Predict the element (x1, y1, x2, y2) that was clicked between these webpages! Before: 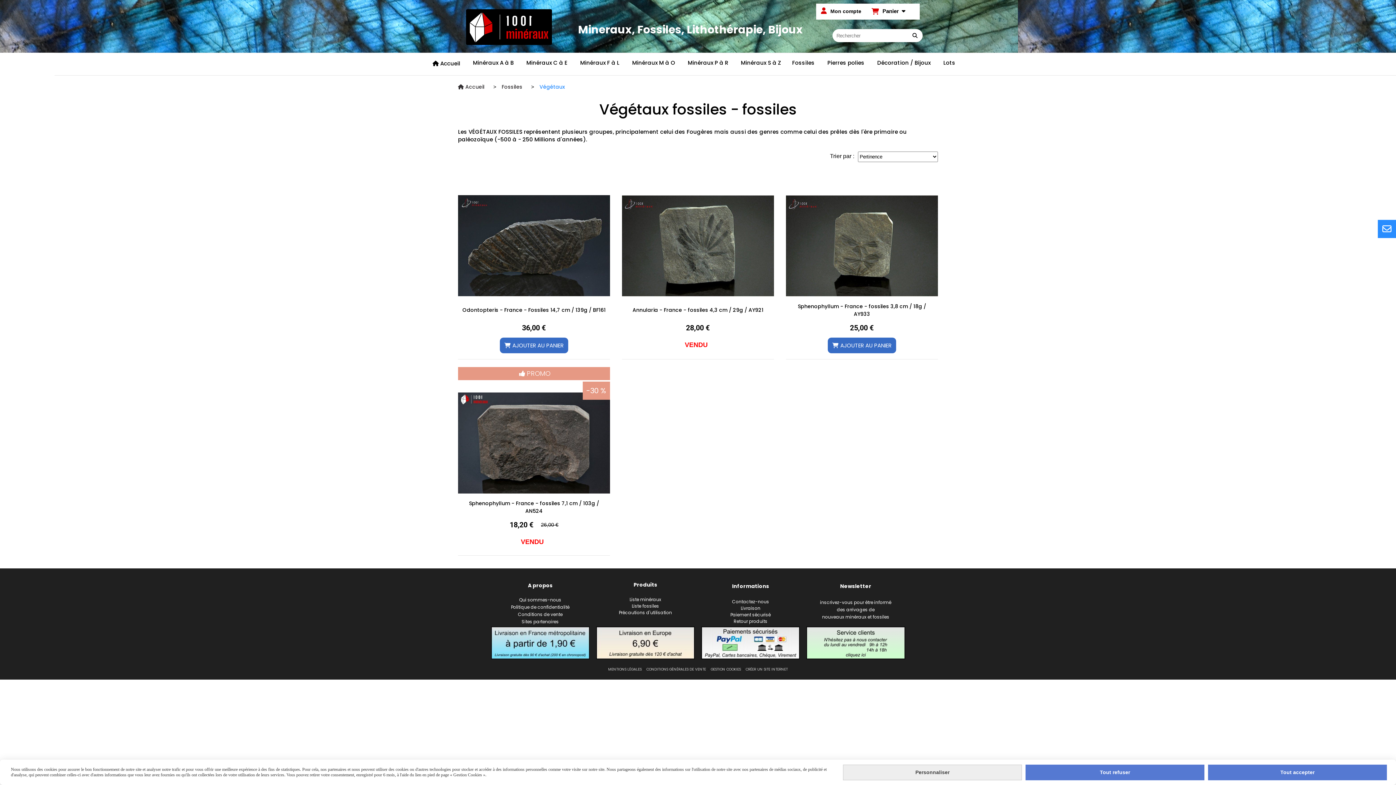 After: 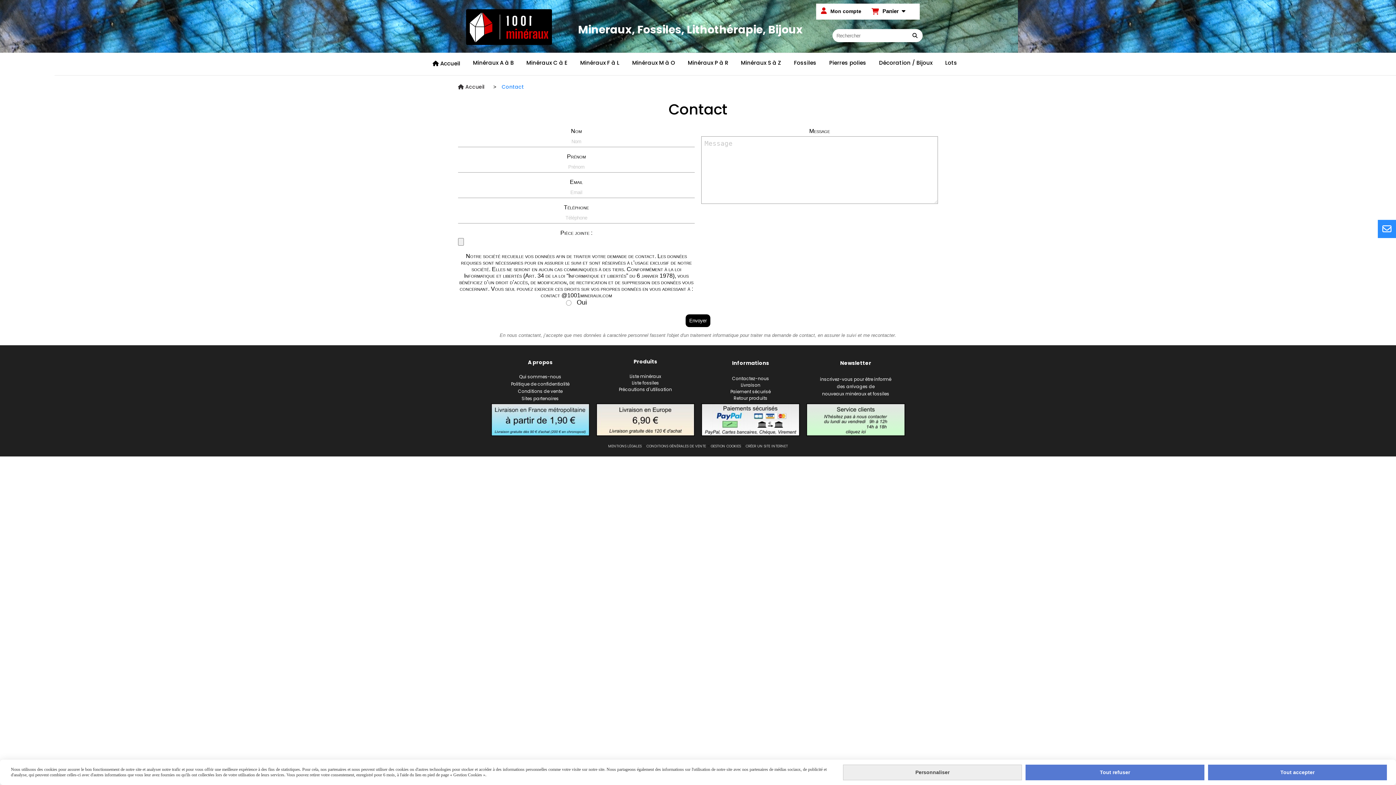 Action: bbox: (806, 627, 905, 659)